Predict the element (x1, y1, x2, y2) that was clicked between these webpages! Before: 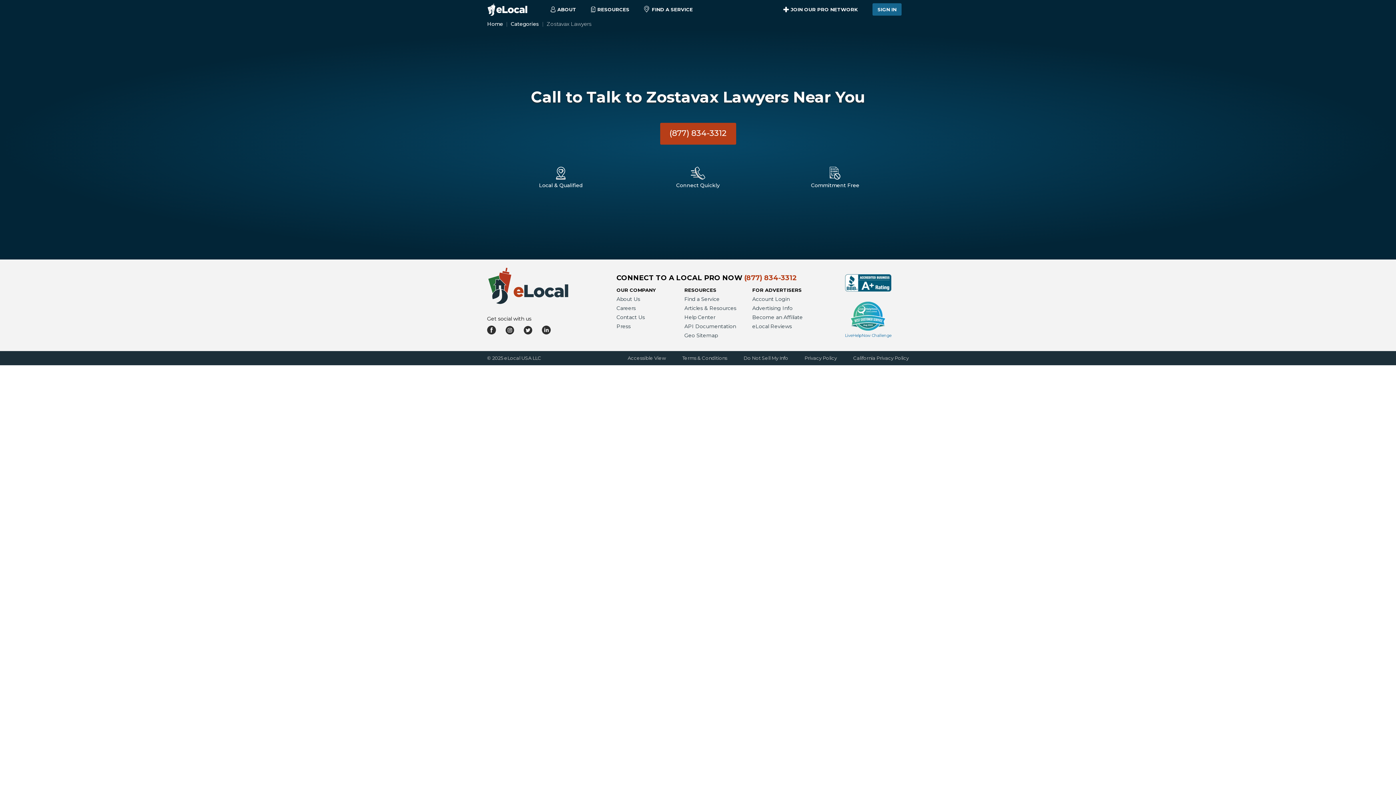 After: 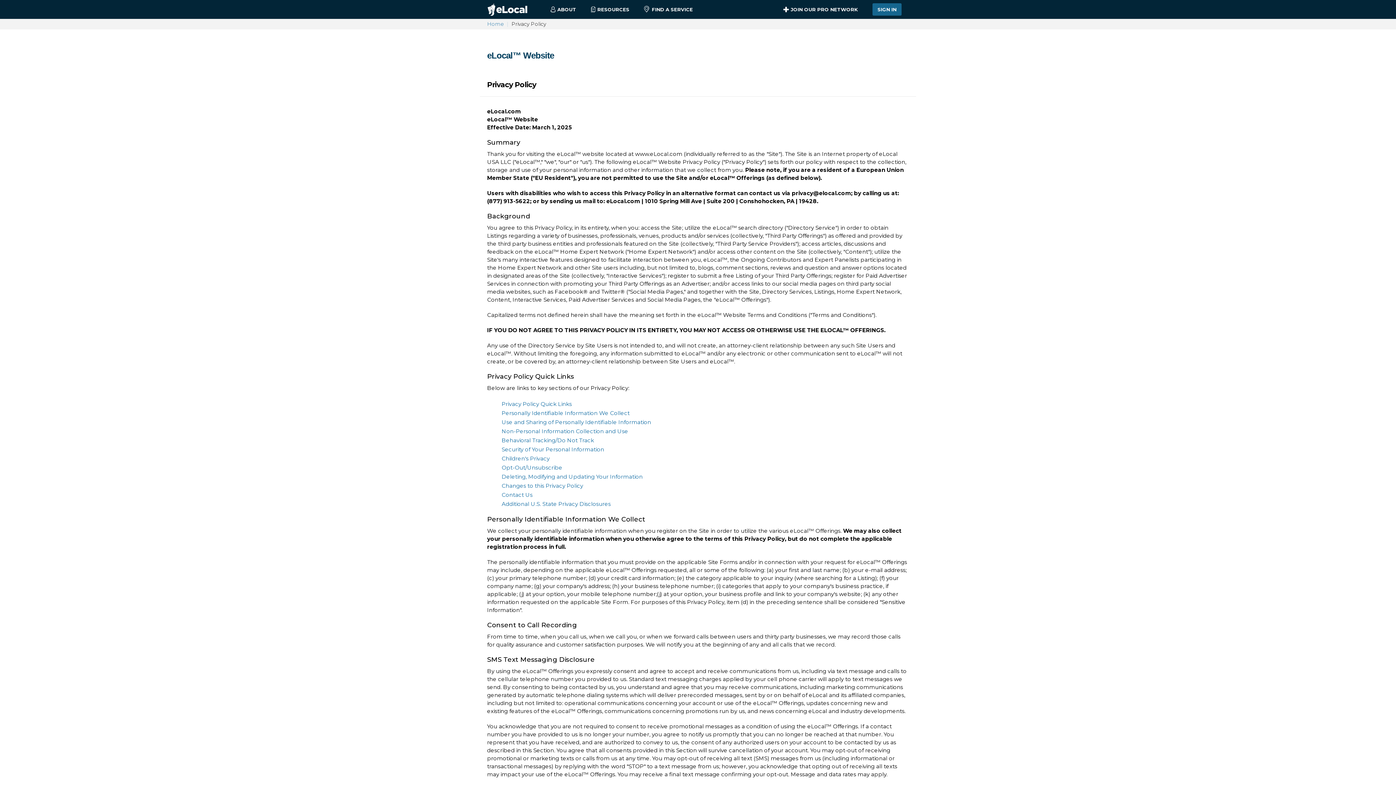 Action: label: Privacy Policy bbox: (804, 354, 837, 361)